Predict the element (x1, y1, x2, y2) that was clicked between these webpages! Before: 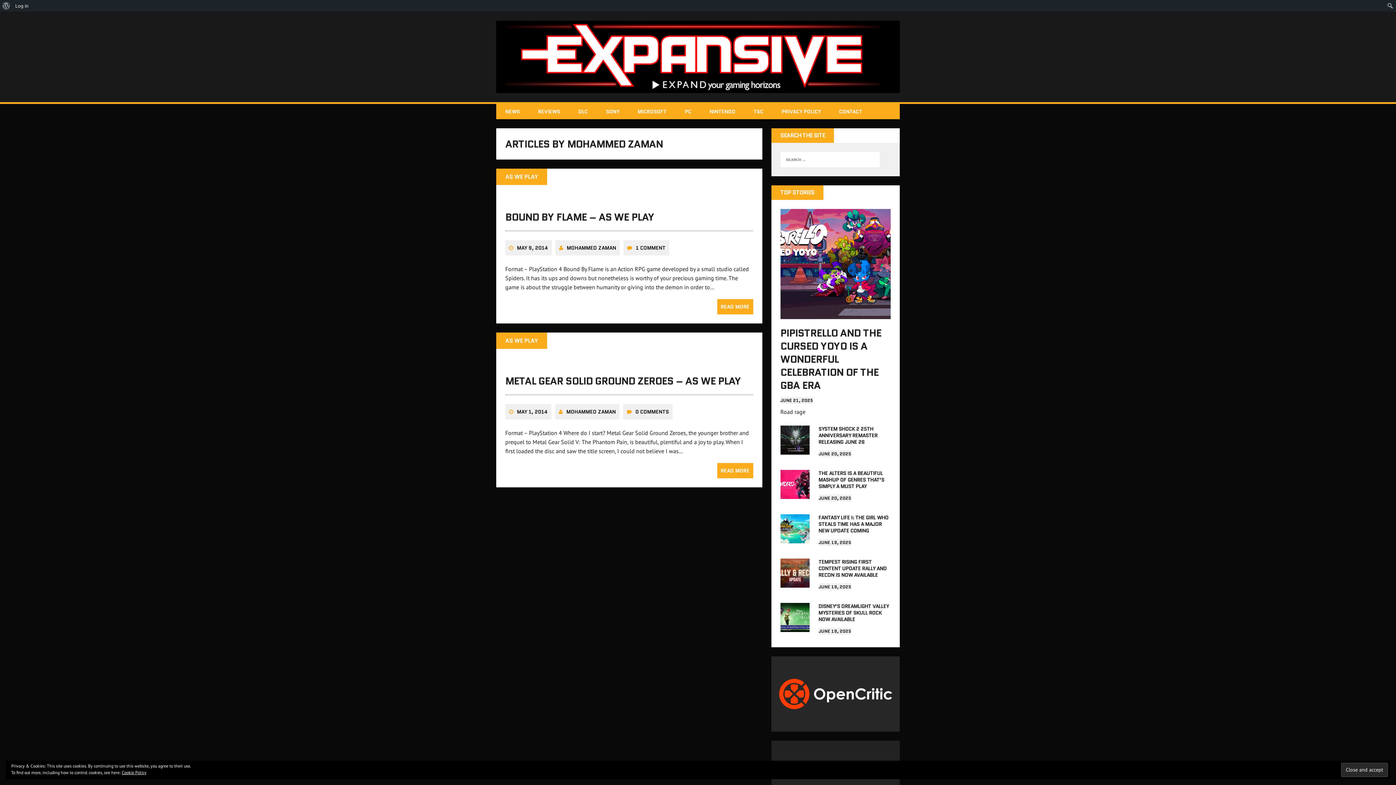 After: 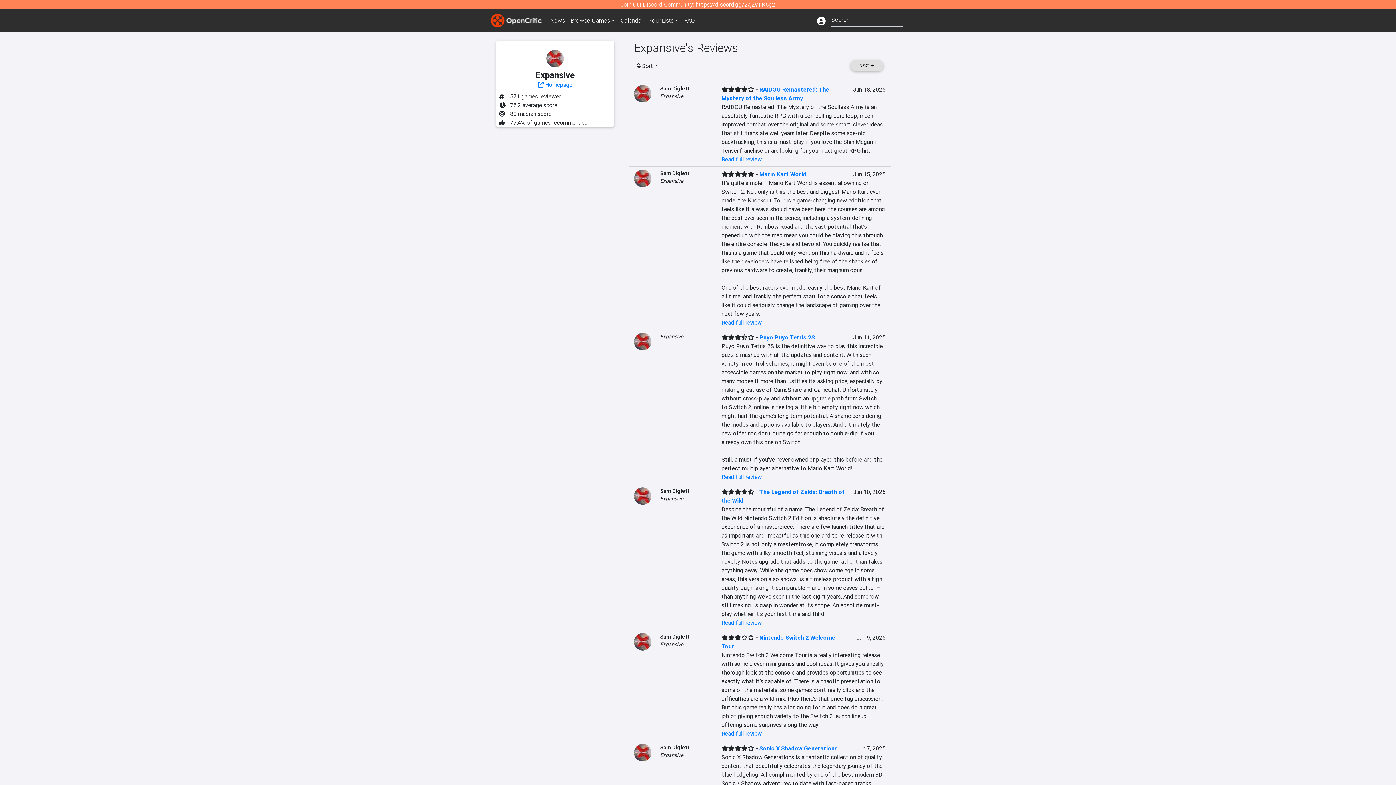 Action: bbox: (771, 723, 899, 730)